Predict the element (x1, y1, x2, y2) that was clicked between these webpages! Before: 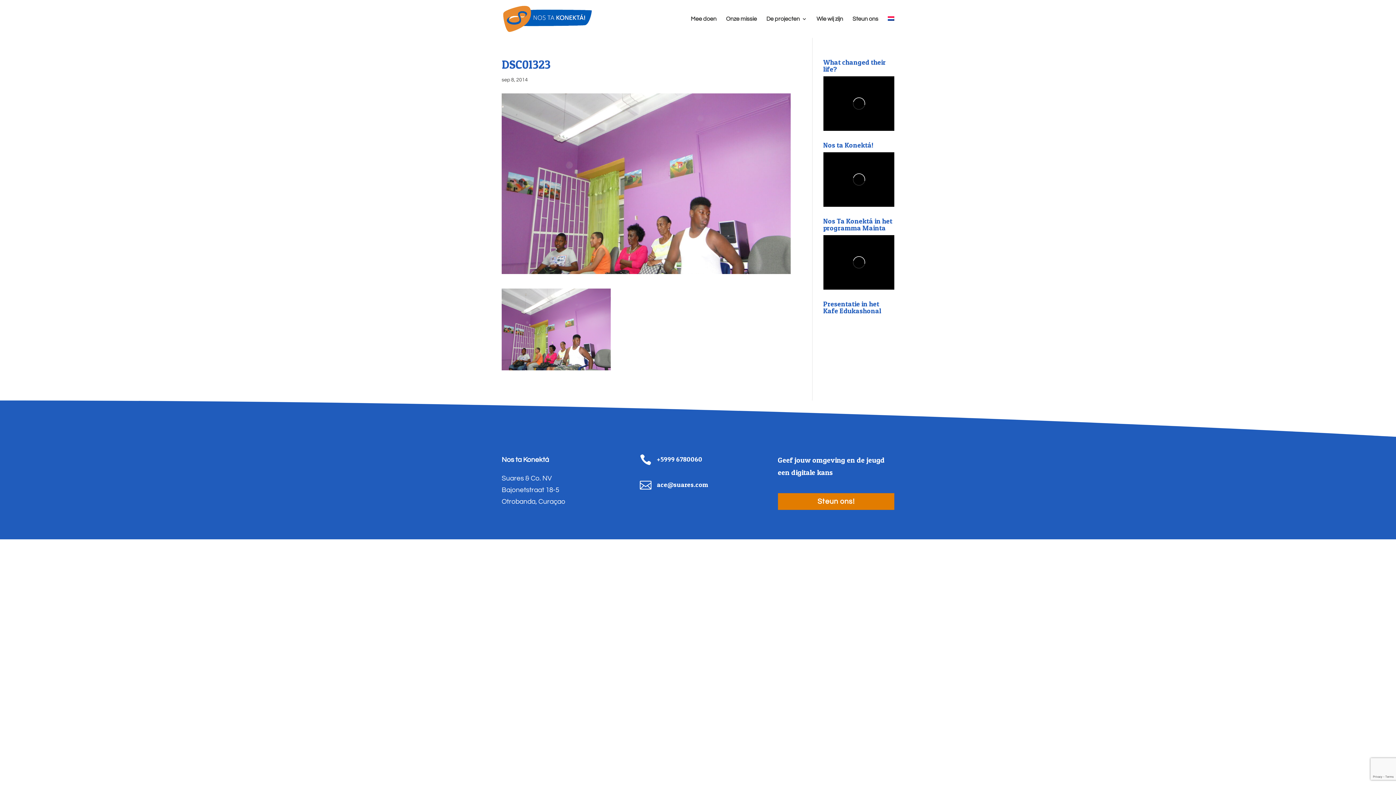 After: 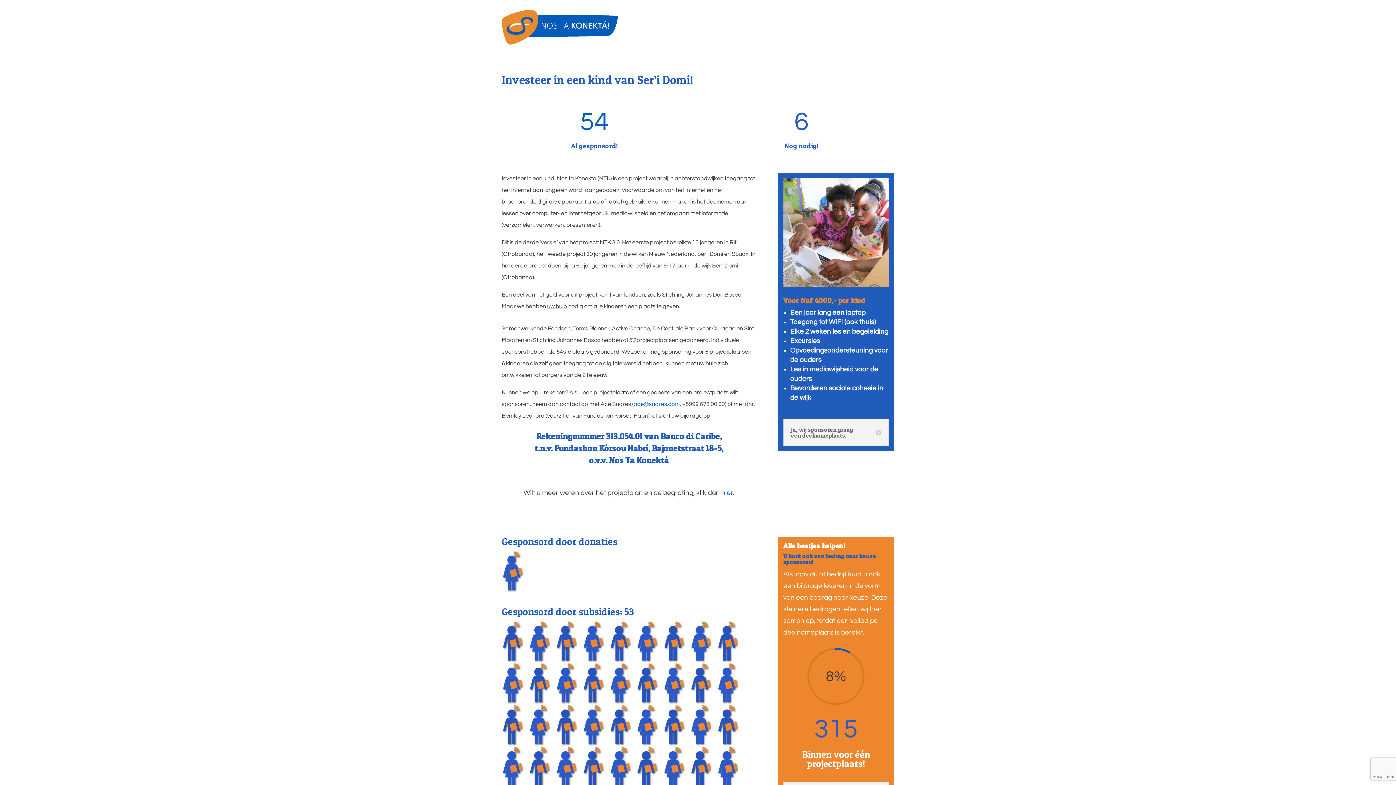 Action: label: Mee doen bbox: (690, 16, 716, 37)